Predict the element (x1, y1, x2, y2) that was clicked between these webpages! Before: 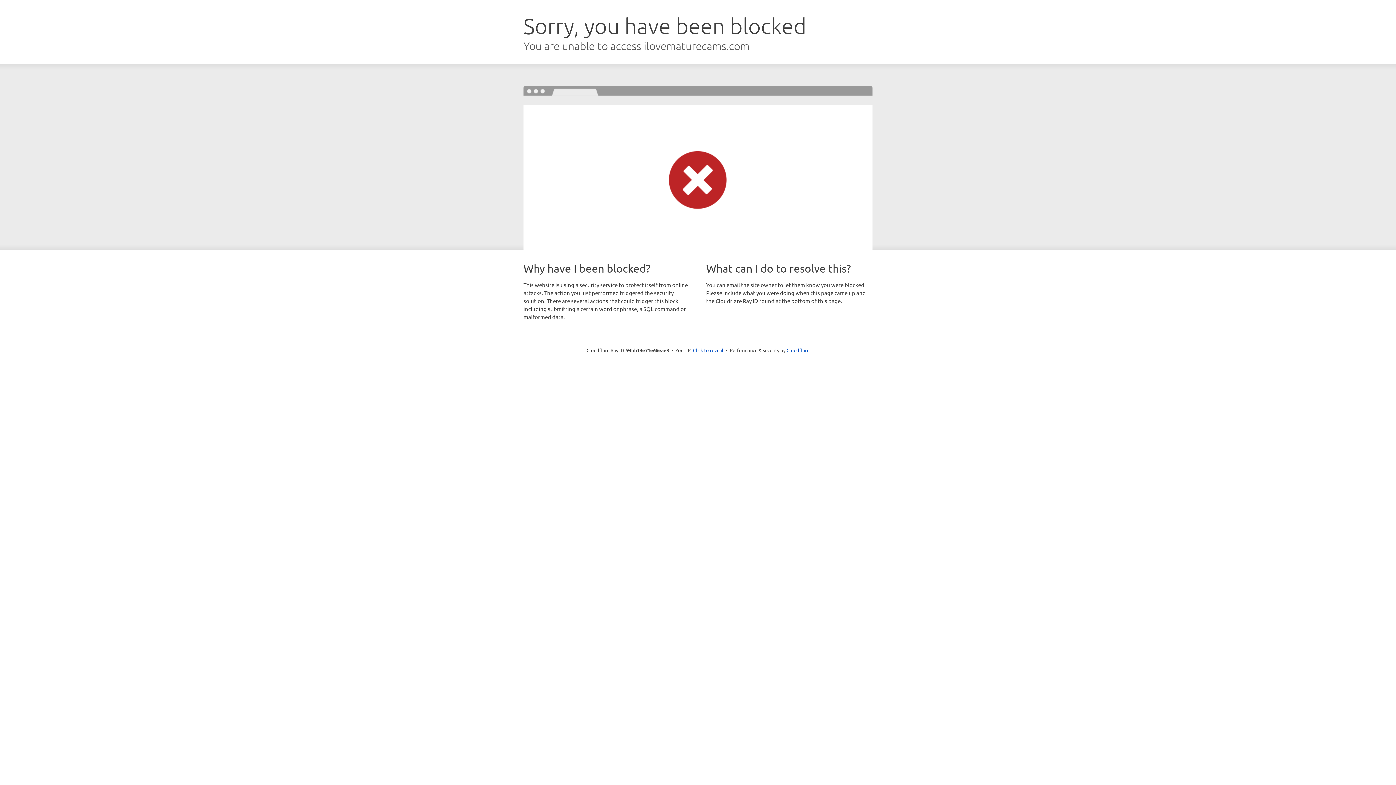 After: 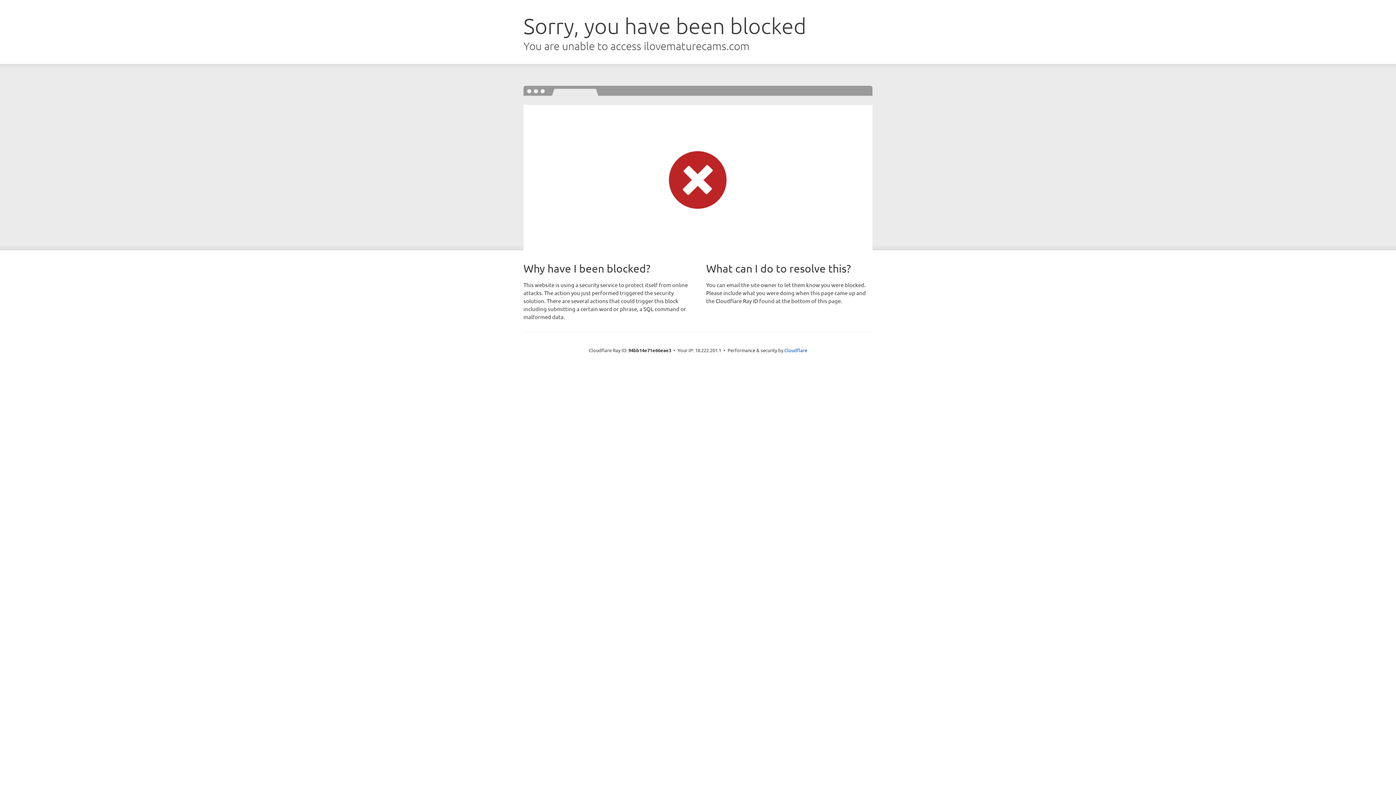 Action: label: Click to reveal bbox: (693, 346, 723, 353)